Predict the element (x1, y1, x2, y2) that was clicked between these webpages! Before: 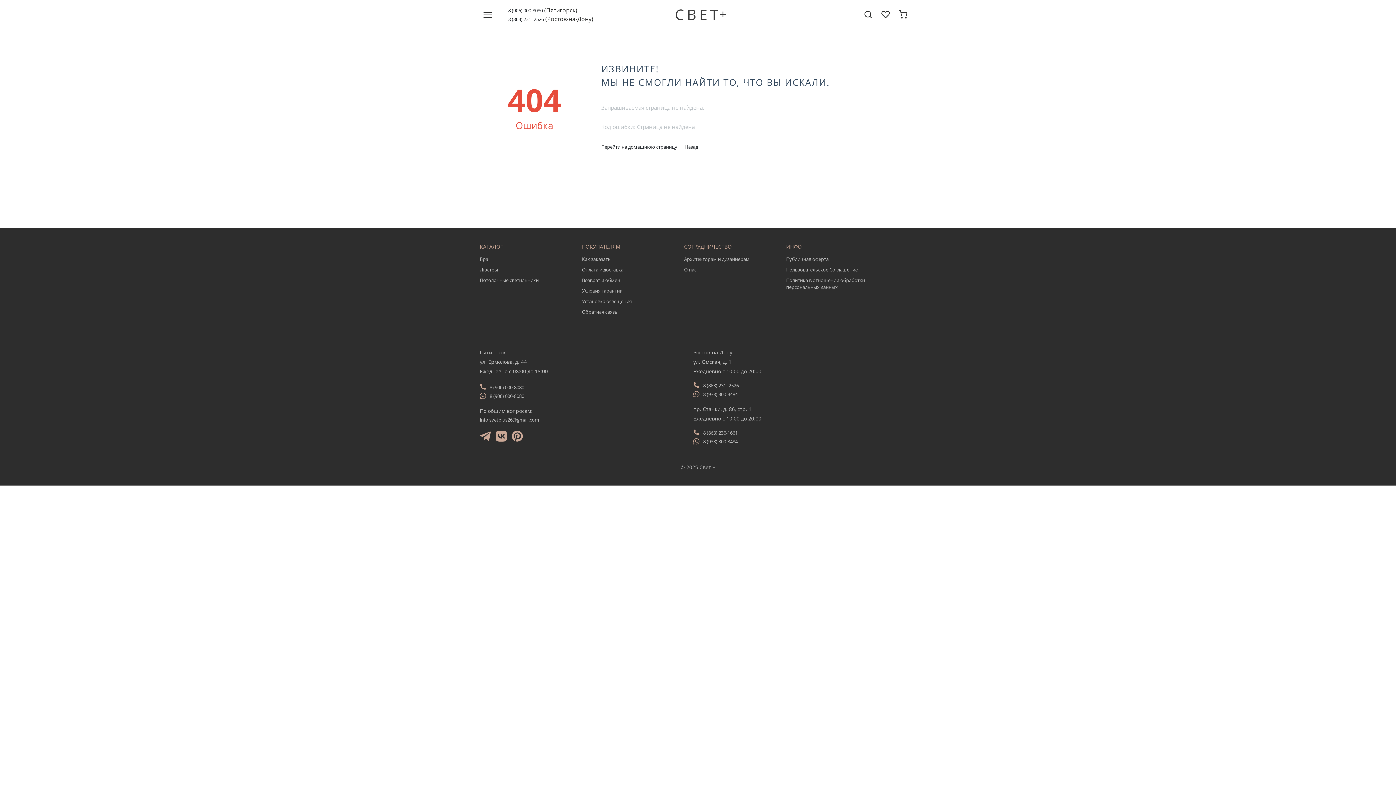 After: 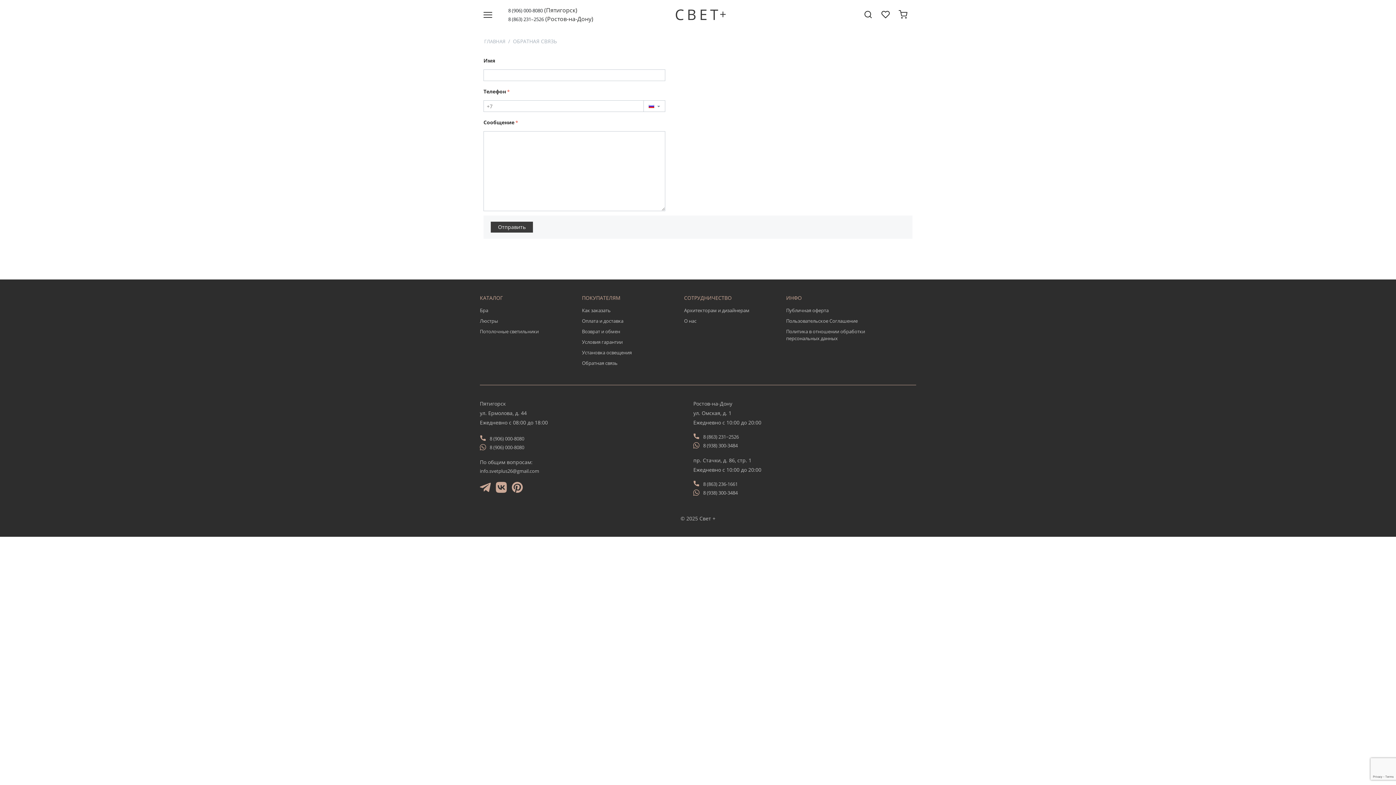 Action: bbox: (582, 308, 617, 315) label: Обратная связь